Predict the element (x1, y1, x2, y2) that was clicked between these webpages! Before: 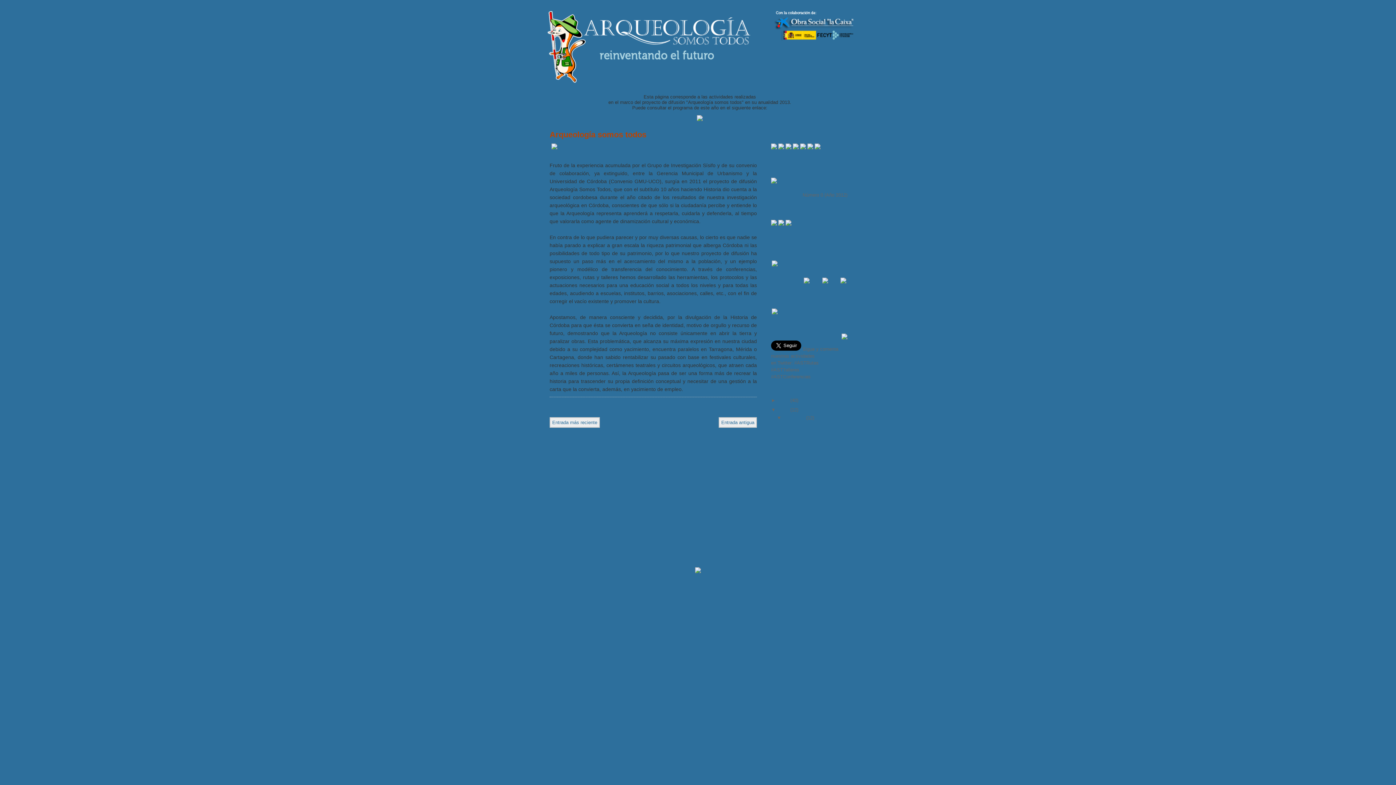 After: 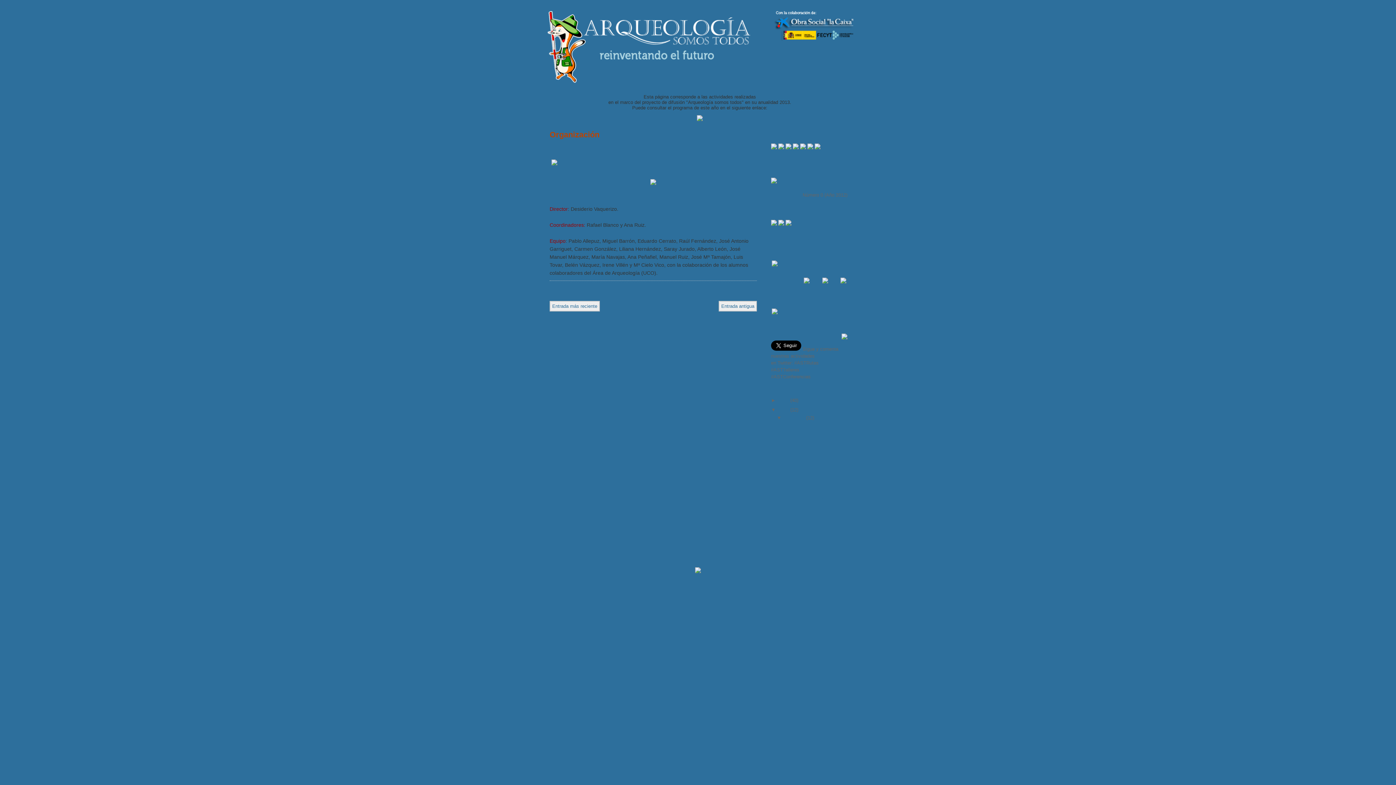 Action: bbox: (552, 420, 597, 425) label: Entrada más reciente